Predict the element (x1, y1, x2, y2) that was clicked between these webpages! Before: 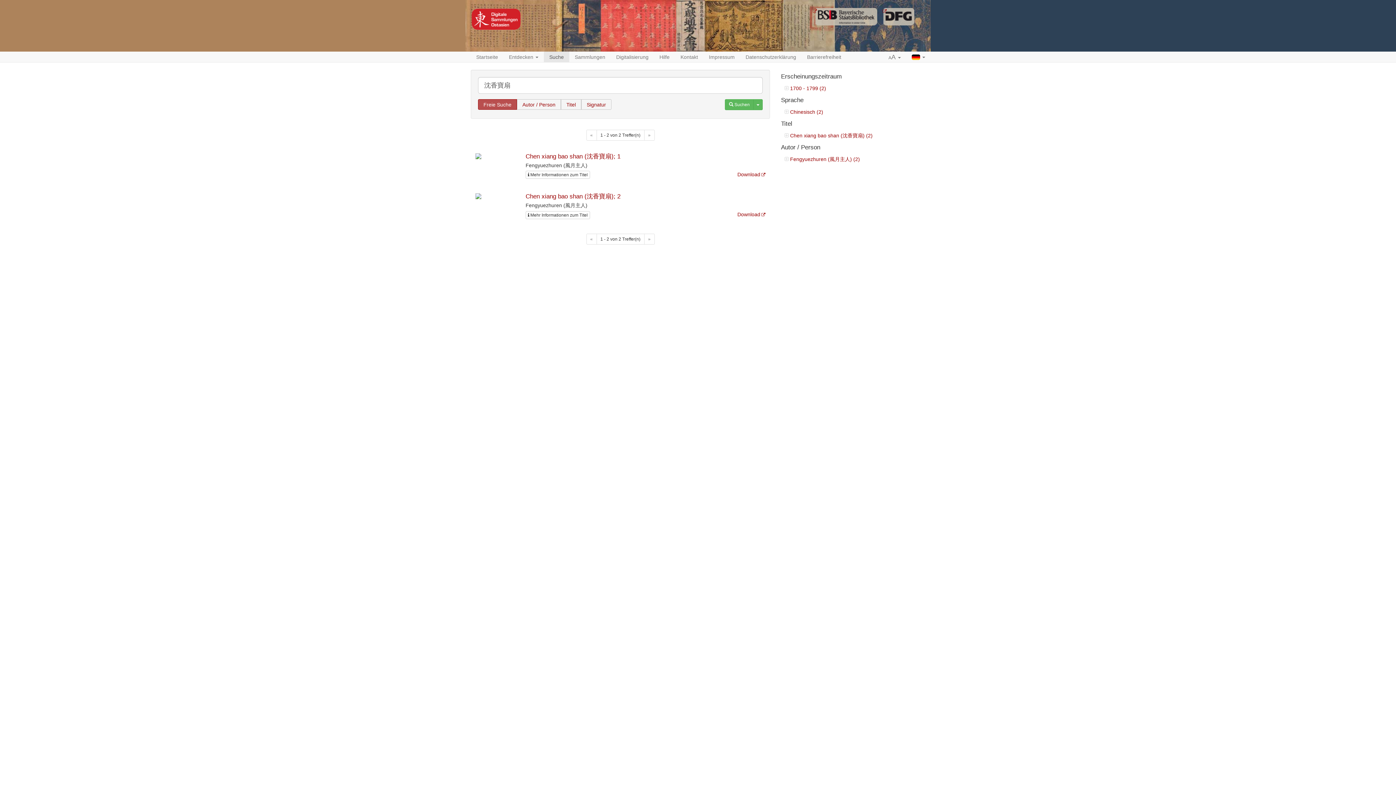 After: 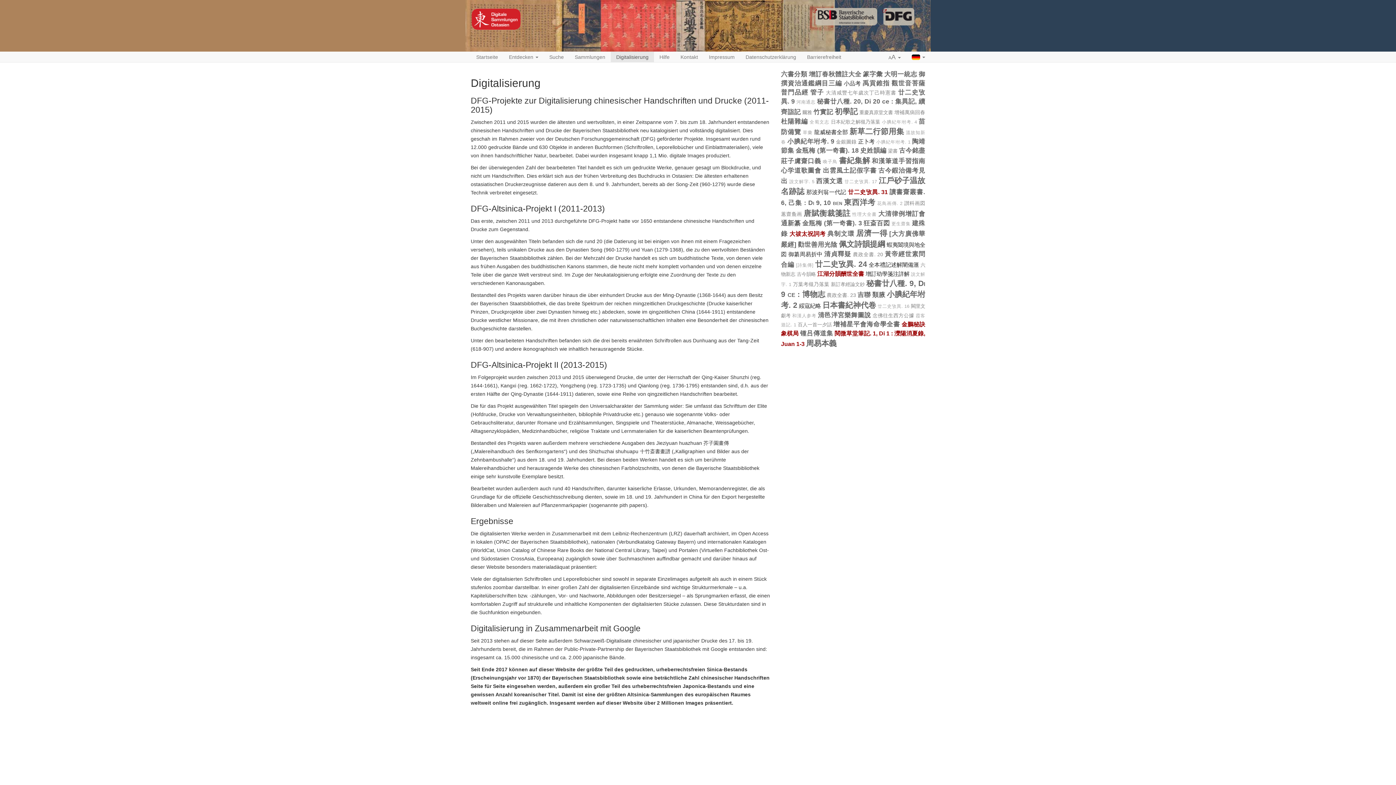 Action: label: Digitalisierung bbox: (610, 51, 654, 62)